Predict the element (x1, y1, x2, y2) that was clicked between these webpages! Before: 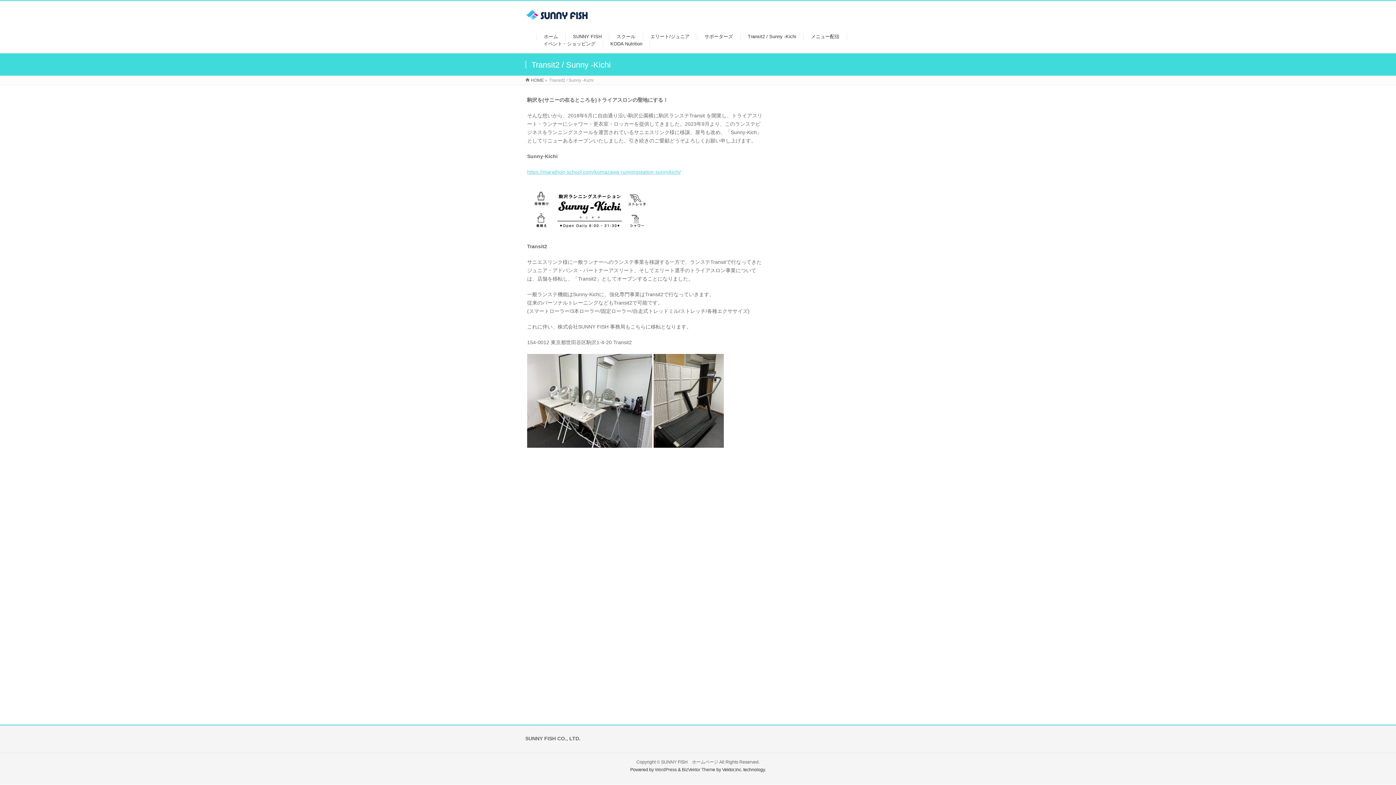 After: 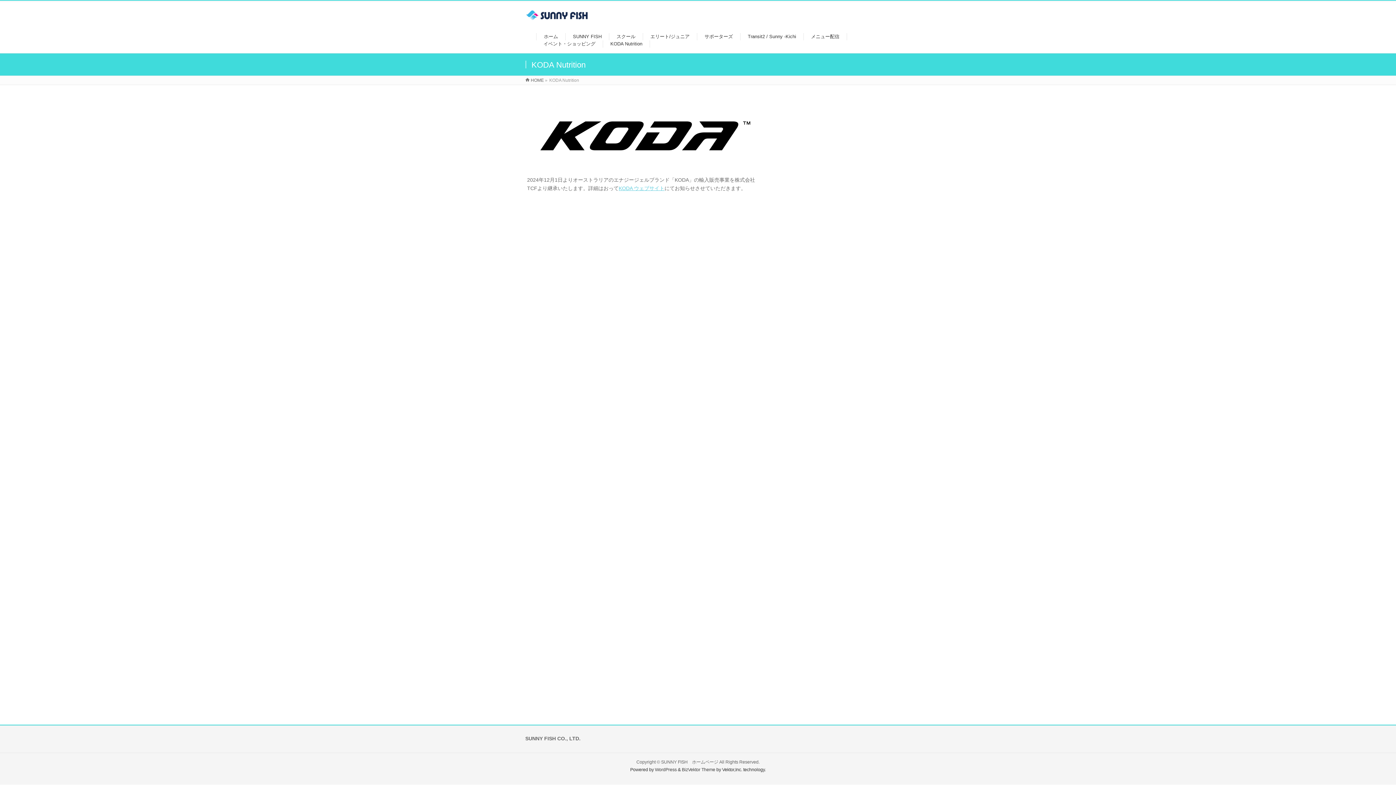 Action: label: KODA Nutrition bbox: (603, 40, 650, 47)